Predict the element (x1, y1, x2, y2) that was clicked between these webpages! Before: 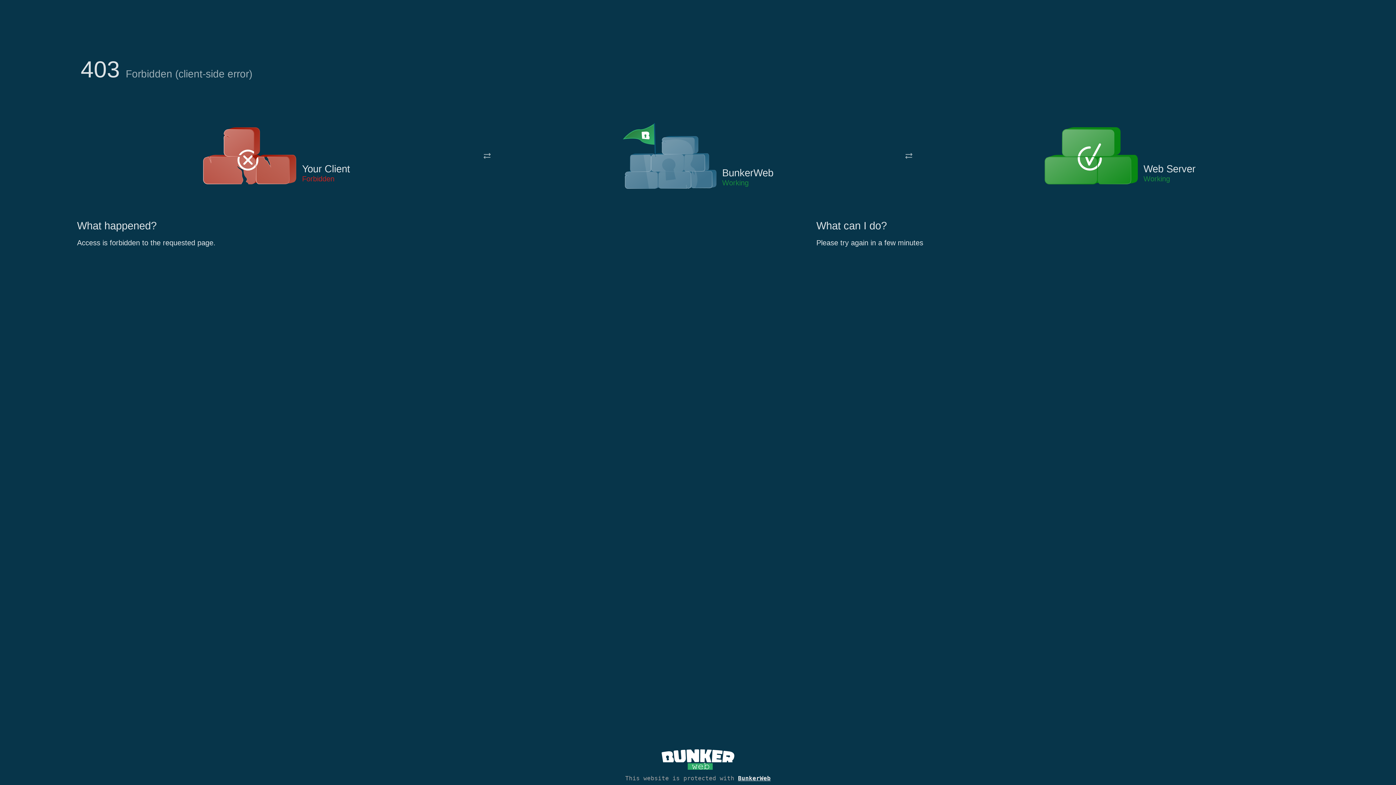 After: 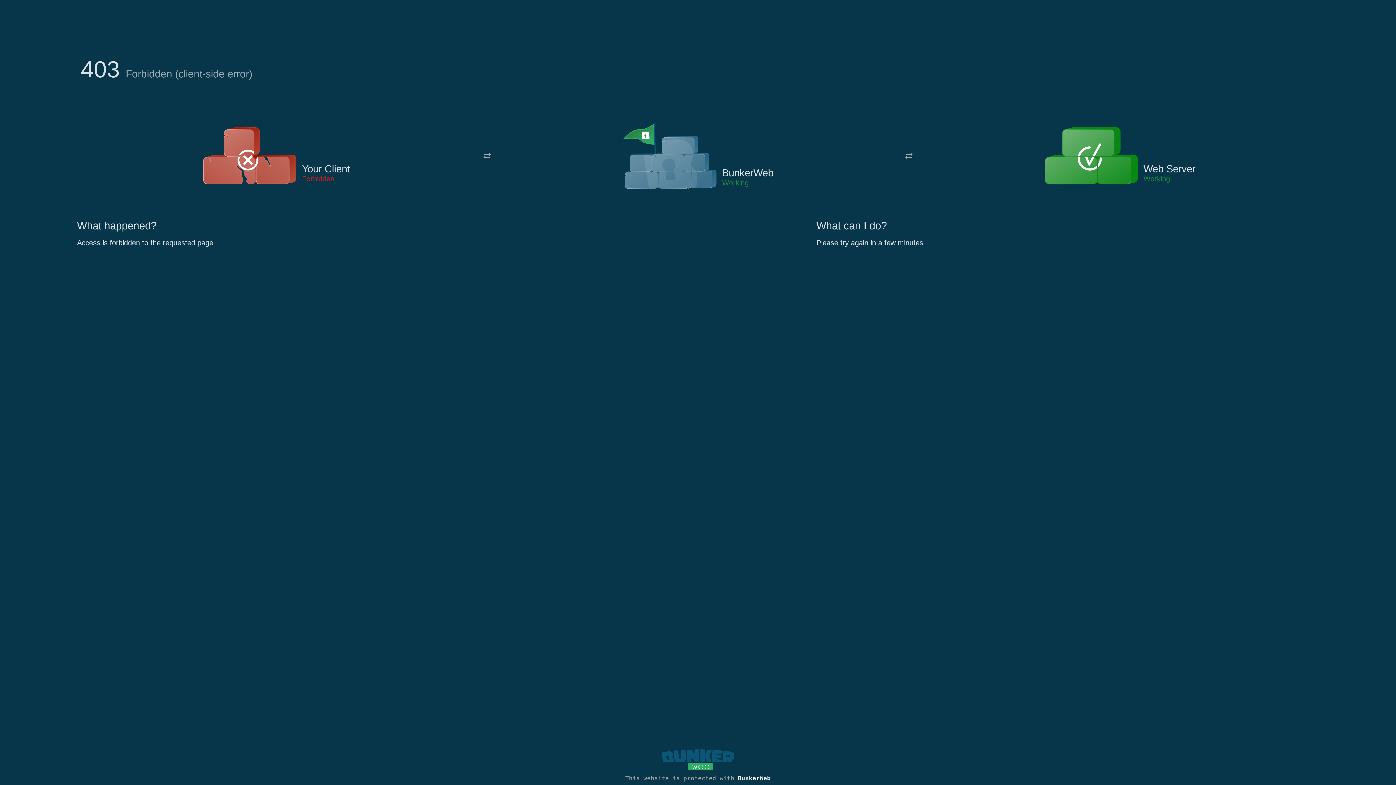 Action: bbox: (661, 765, 734, 773)